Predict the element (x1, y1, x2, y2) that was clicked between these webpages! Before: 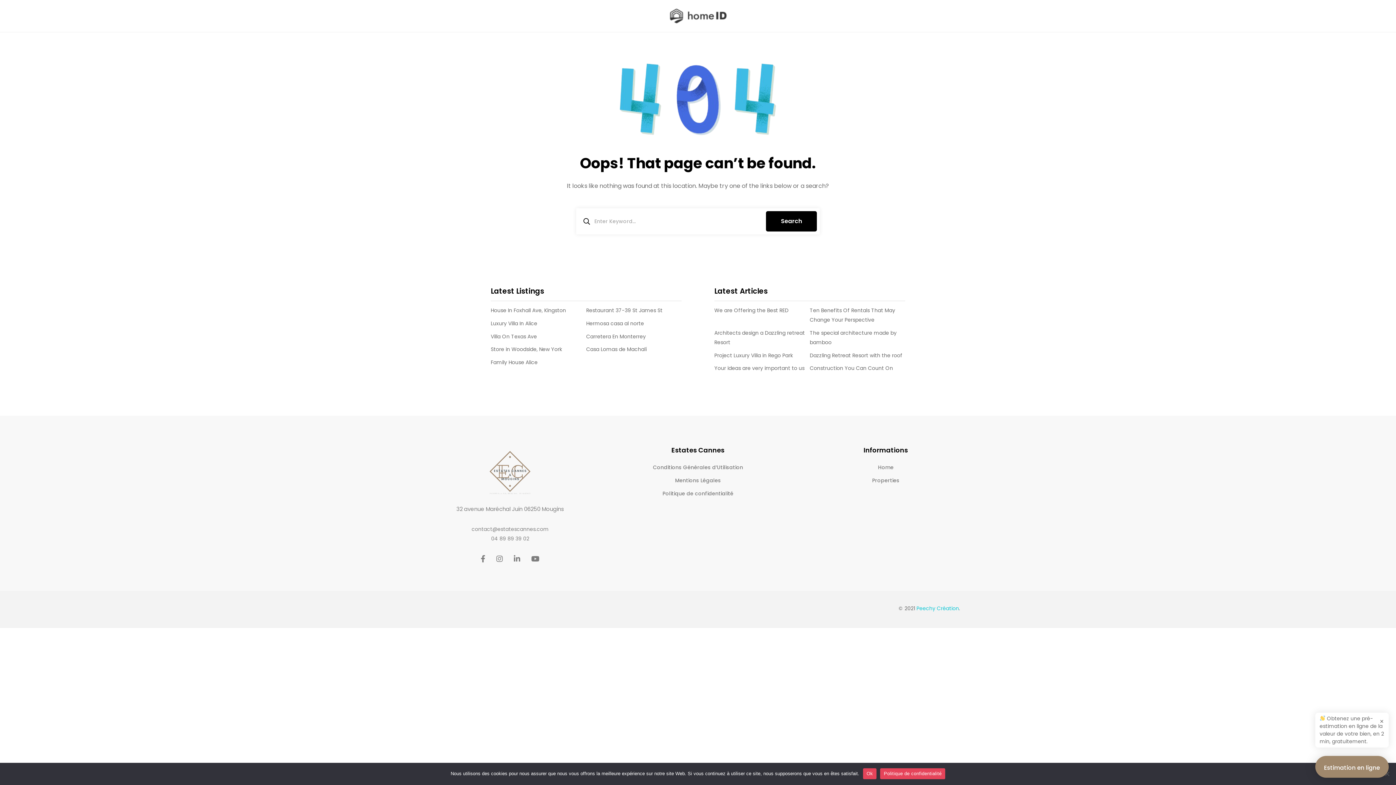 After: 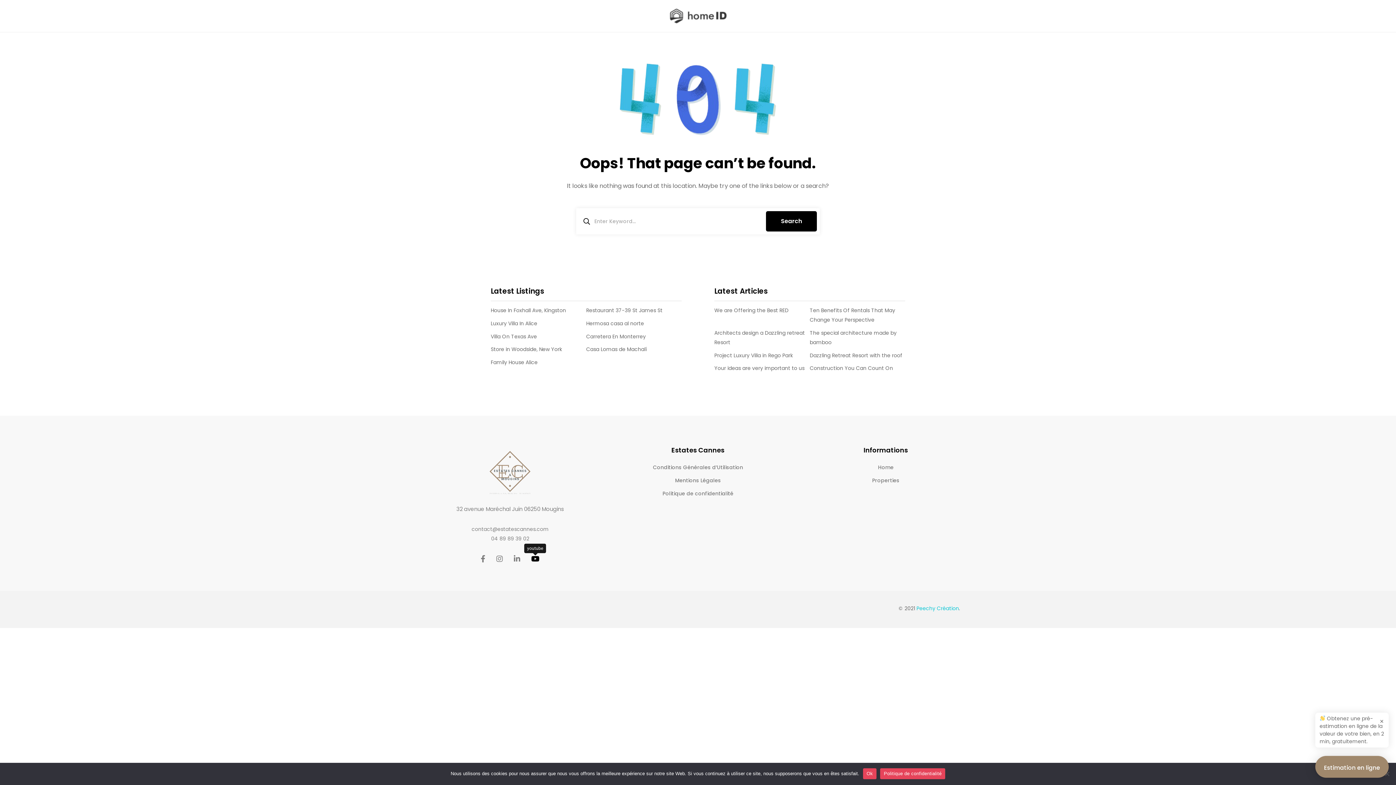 Action: bbox: (531, 555, 539, 562)